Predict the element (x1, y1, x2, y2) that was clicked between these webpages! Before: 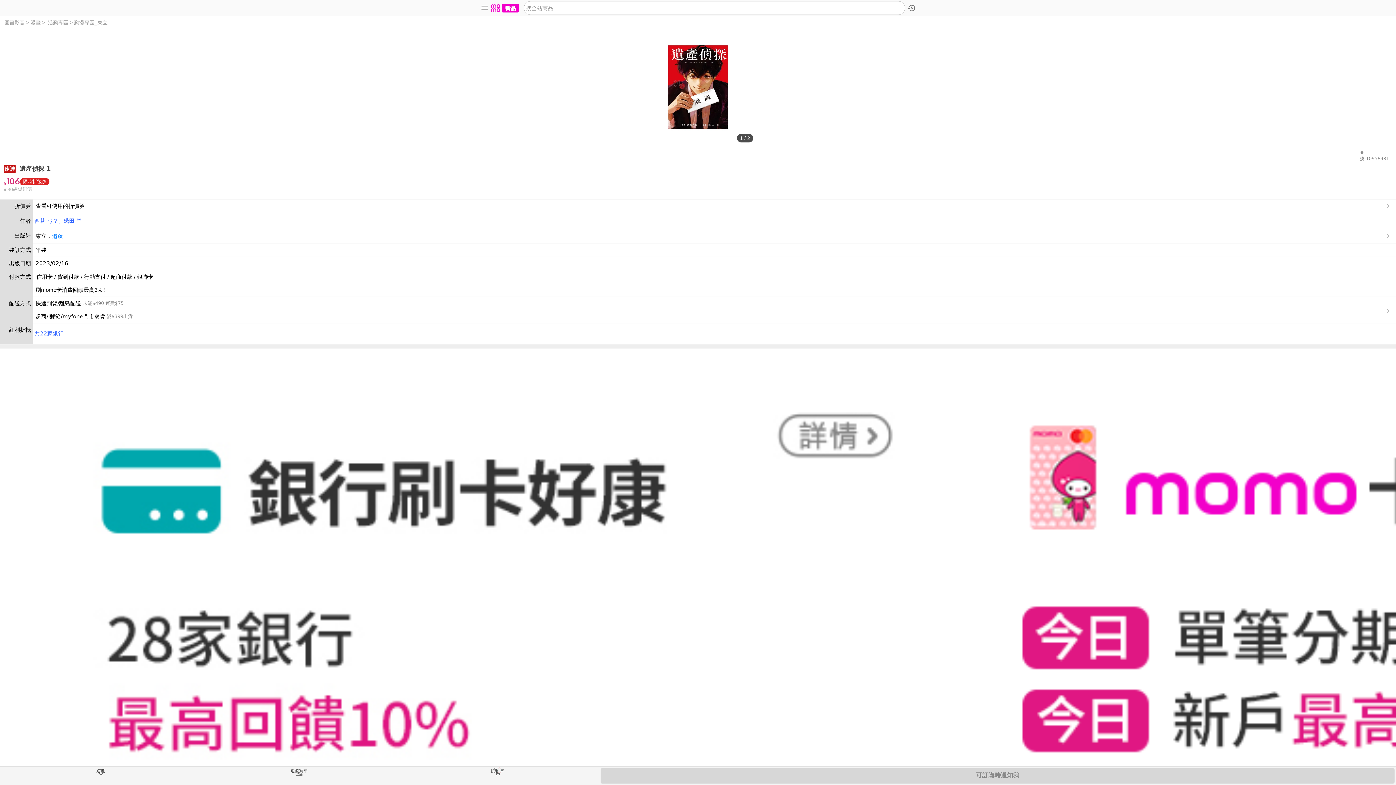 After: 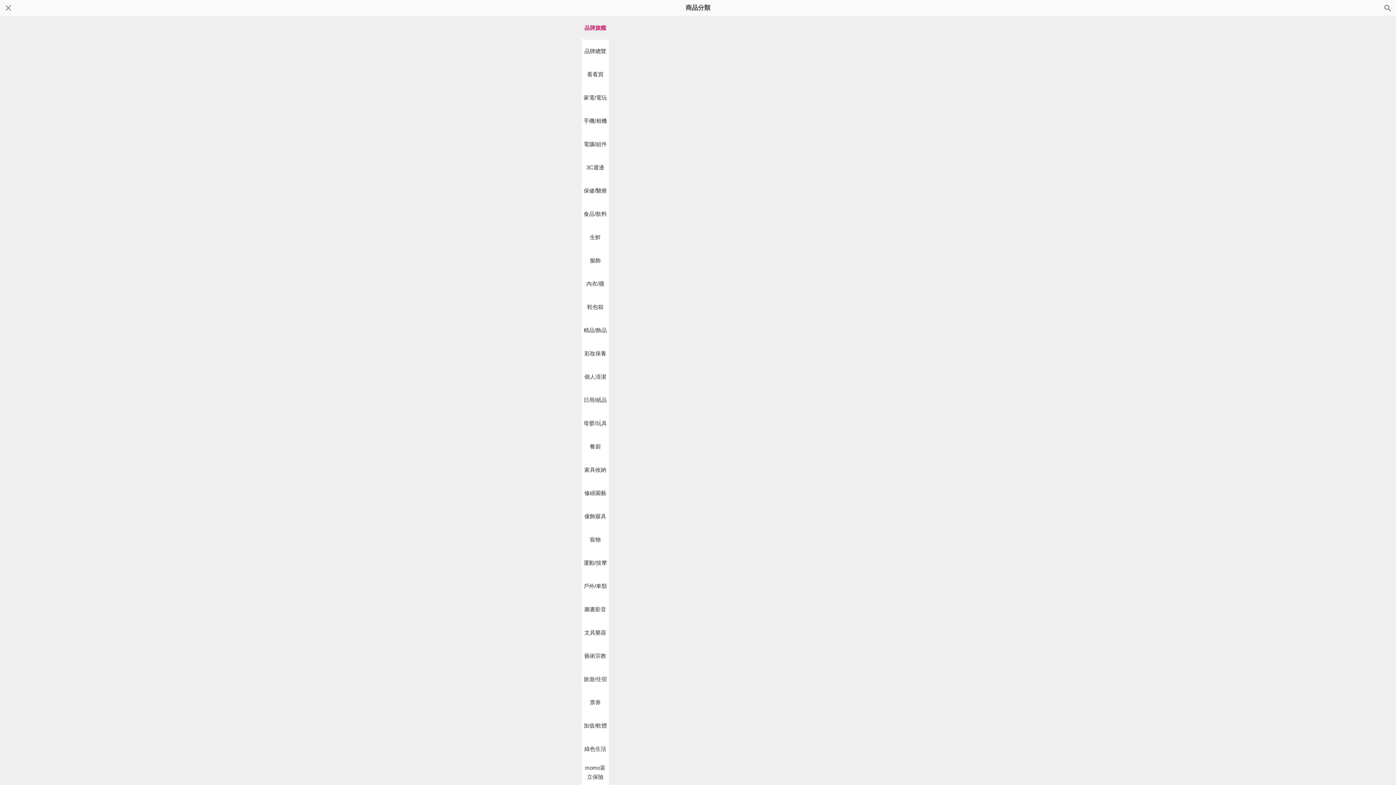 Action: bbox: (478, 1, 490, 14)